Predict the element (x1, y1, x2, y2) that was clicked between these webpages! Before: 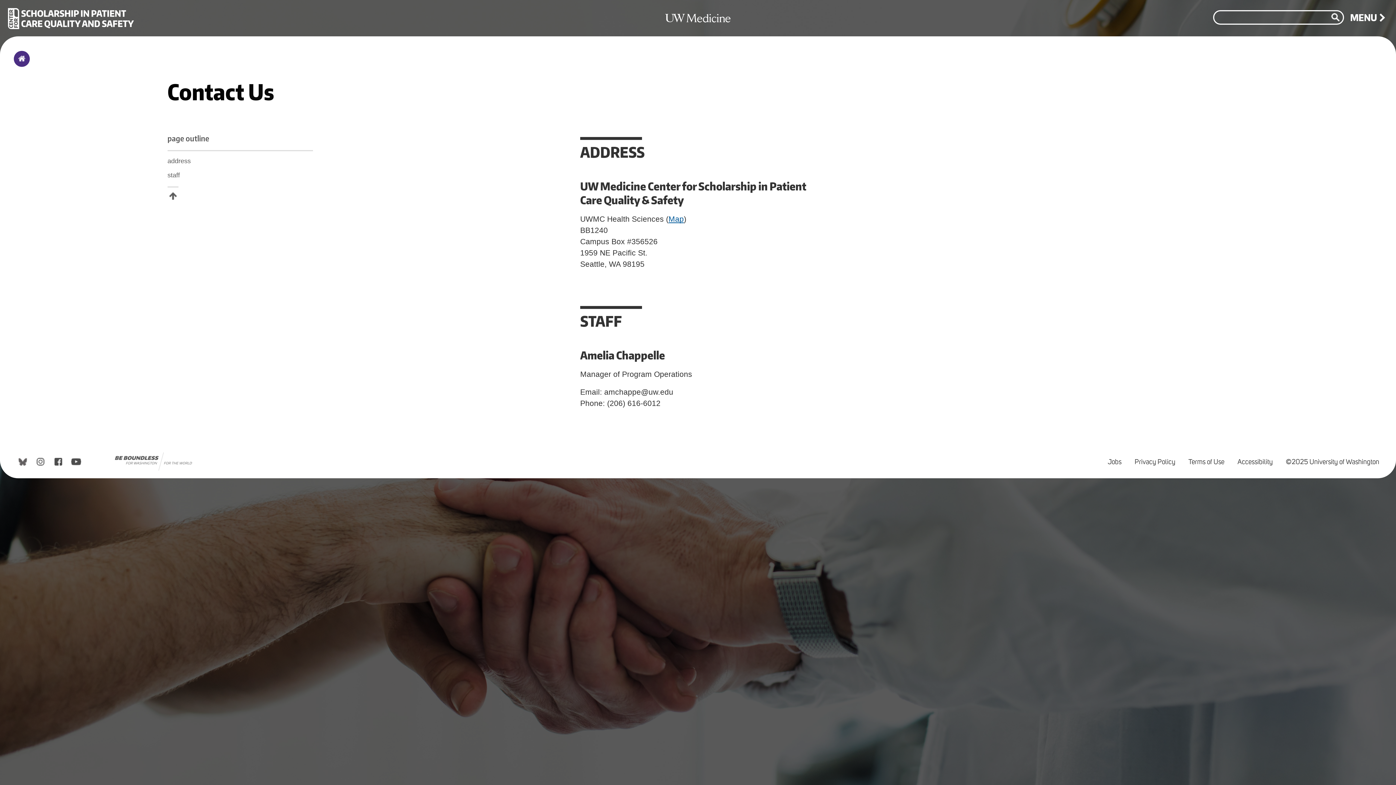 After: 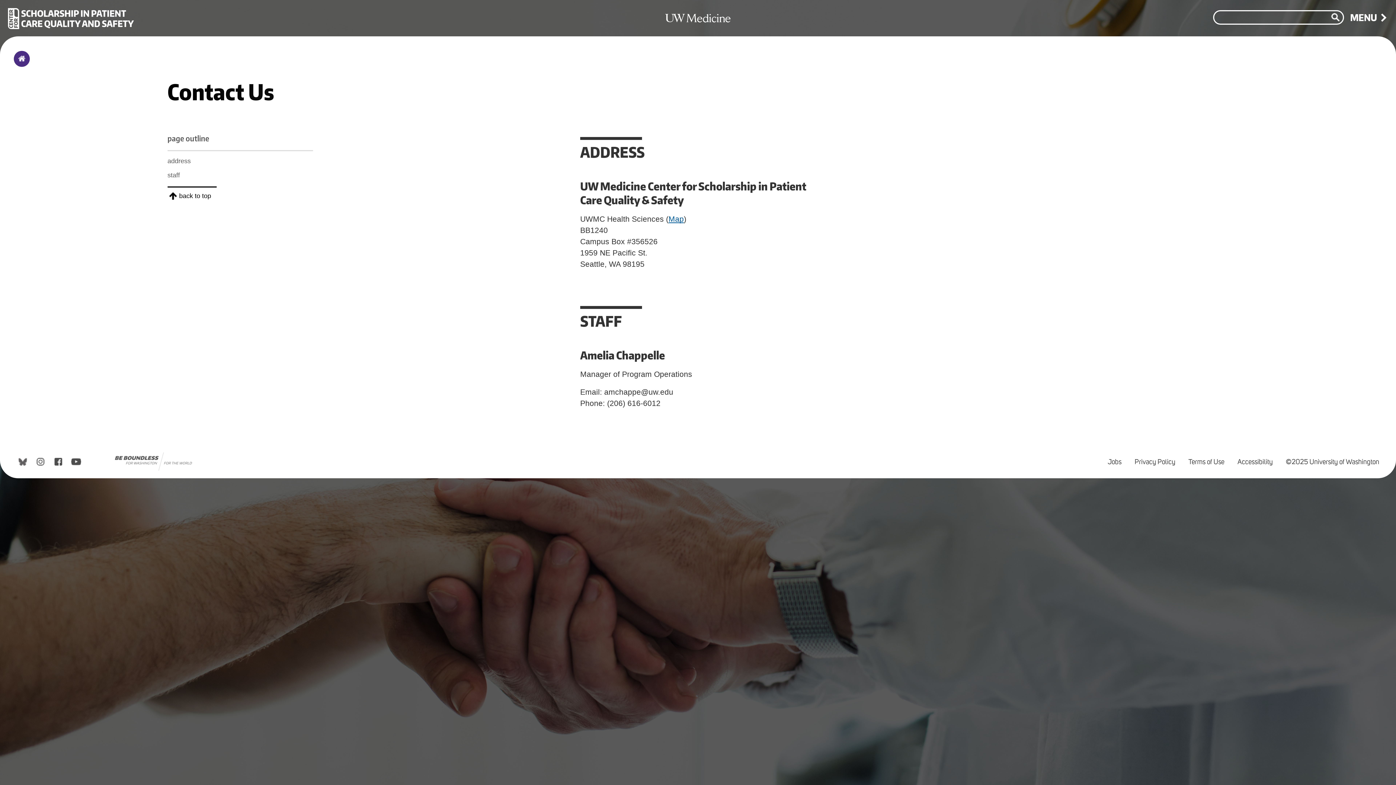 Action: label: back to top bbox: (167, 186, 313, 208)